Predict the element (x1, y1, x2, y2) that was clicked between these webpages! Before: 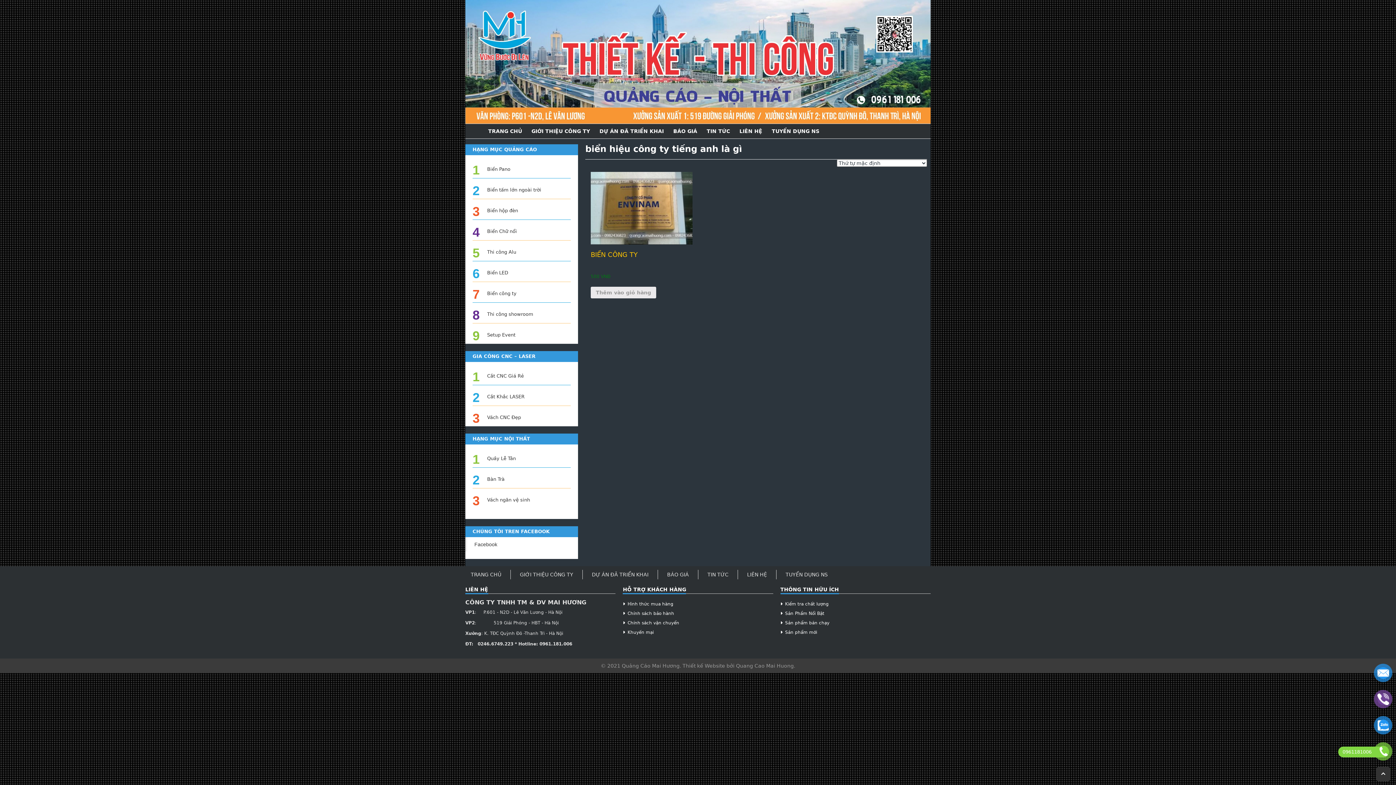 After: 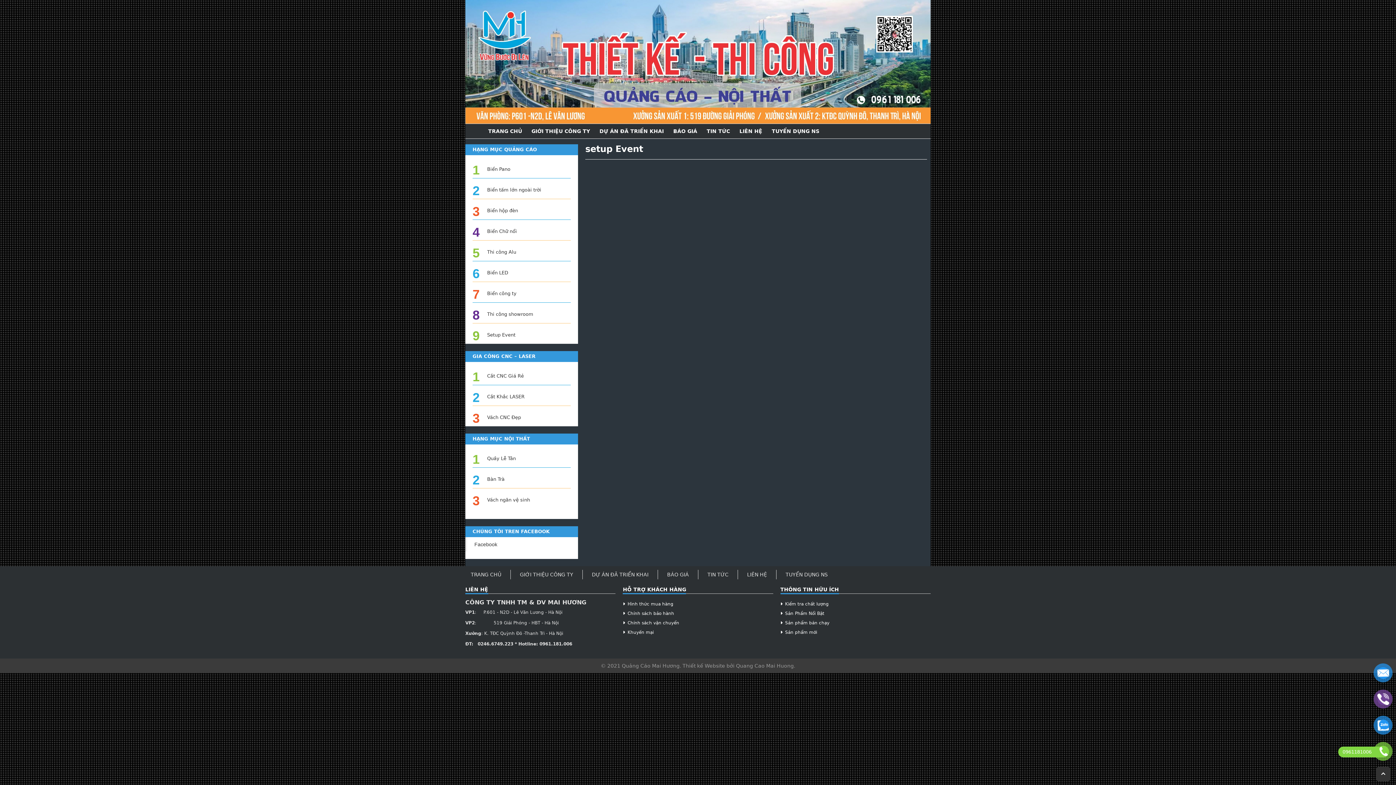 Action: bbox: (487, 332, 515, 337) label: Setup Event